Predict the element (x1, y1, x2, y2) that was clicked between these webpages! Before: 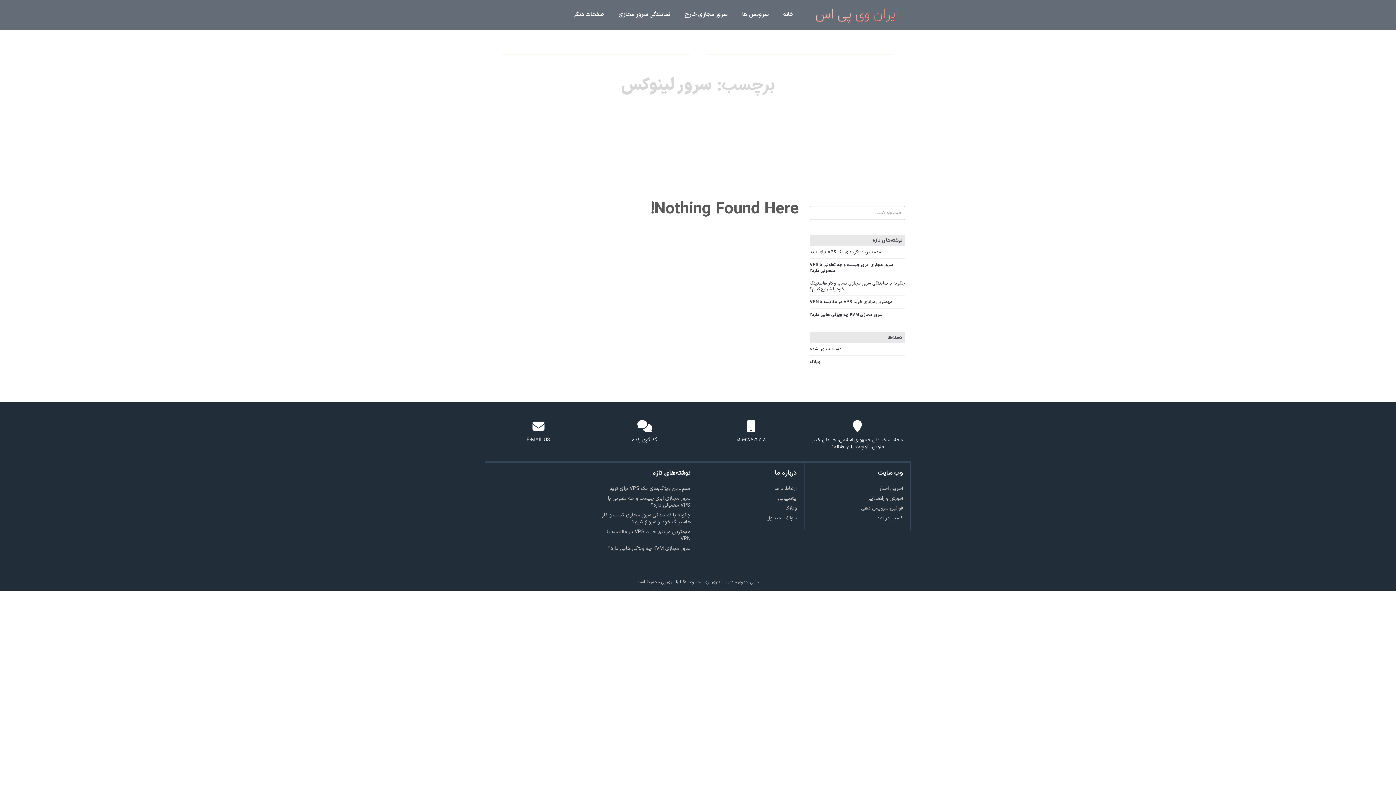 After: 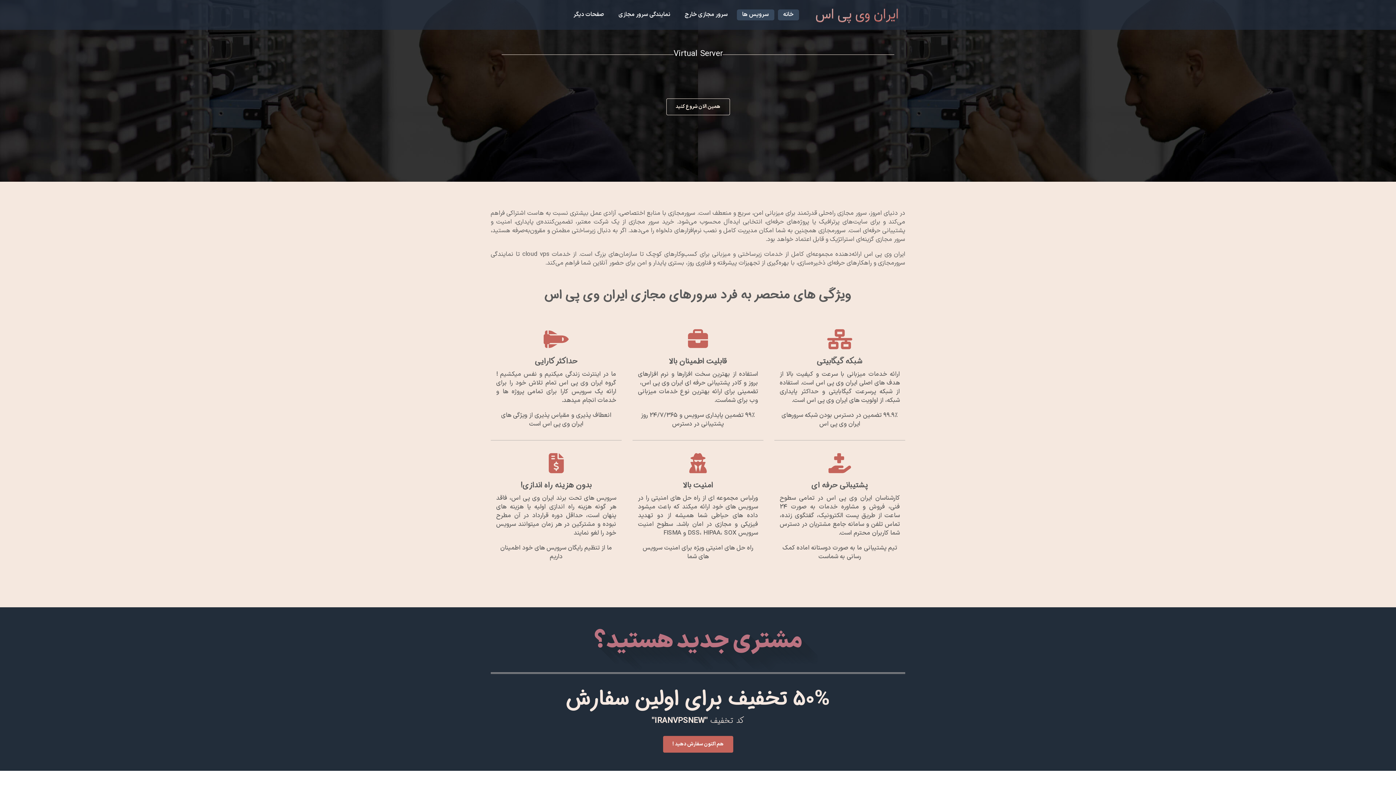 Action: bbox: (736, 9, 774, 20) label: سرویس ها